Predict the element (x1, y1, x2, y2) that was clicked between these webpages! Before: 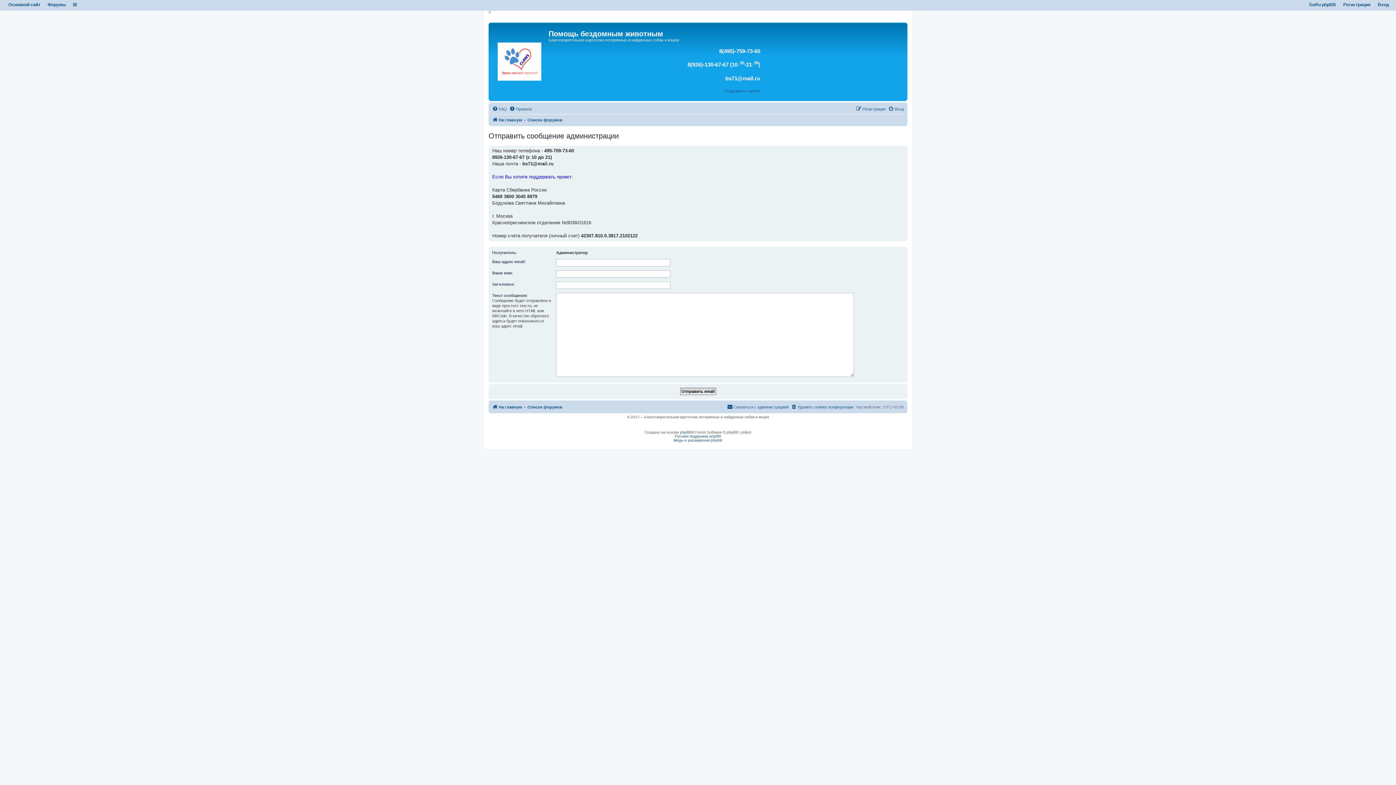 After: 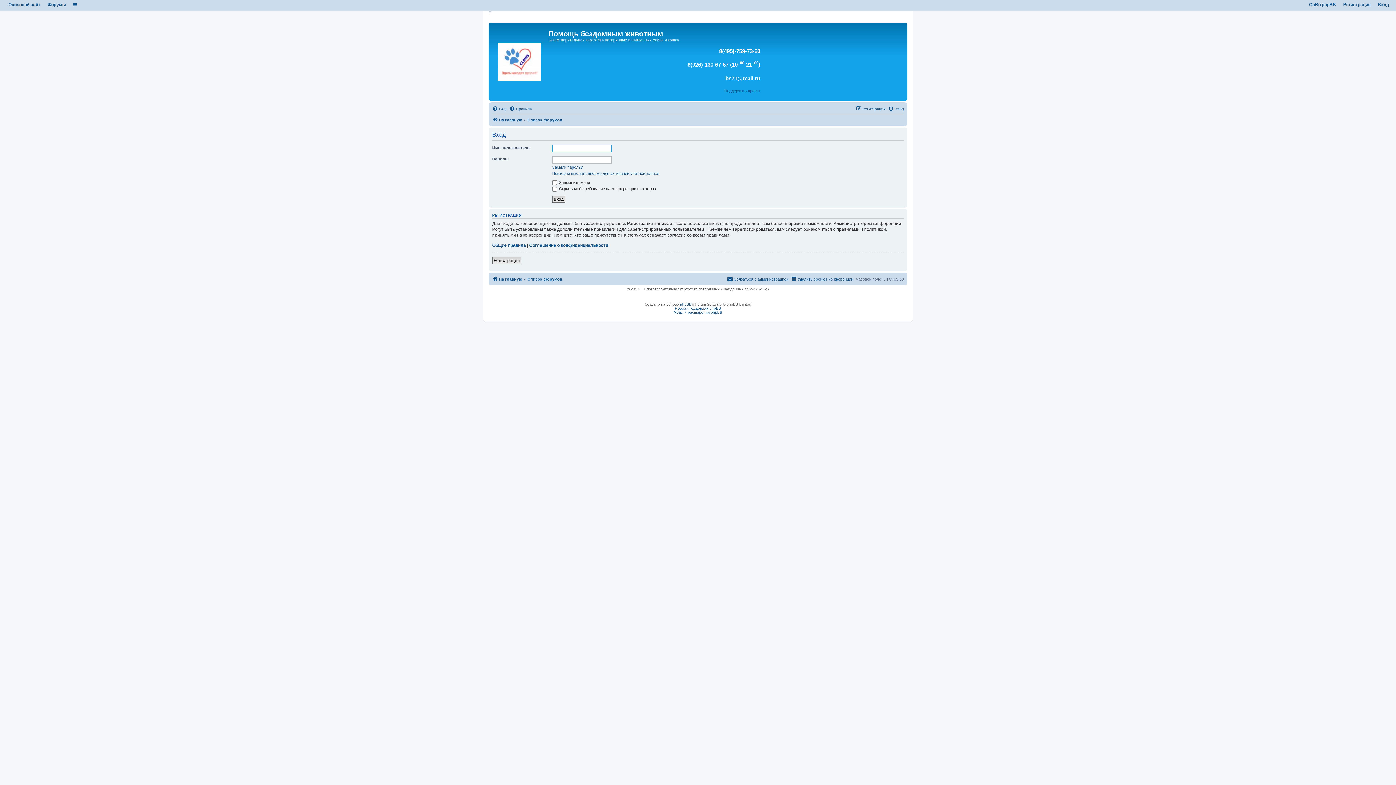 Action: label: Вход bbox: (1378, 2, 1389, 7)